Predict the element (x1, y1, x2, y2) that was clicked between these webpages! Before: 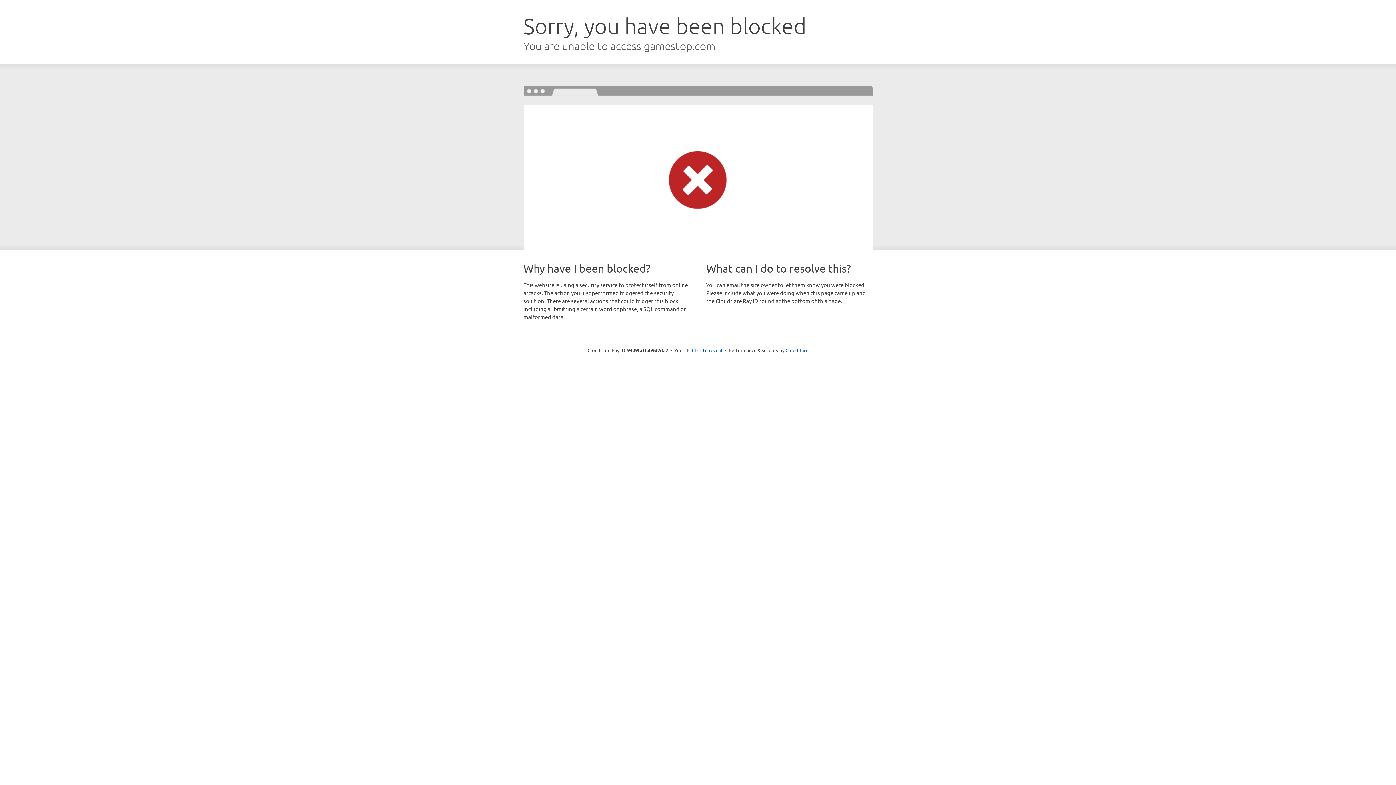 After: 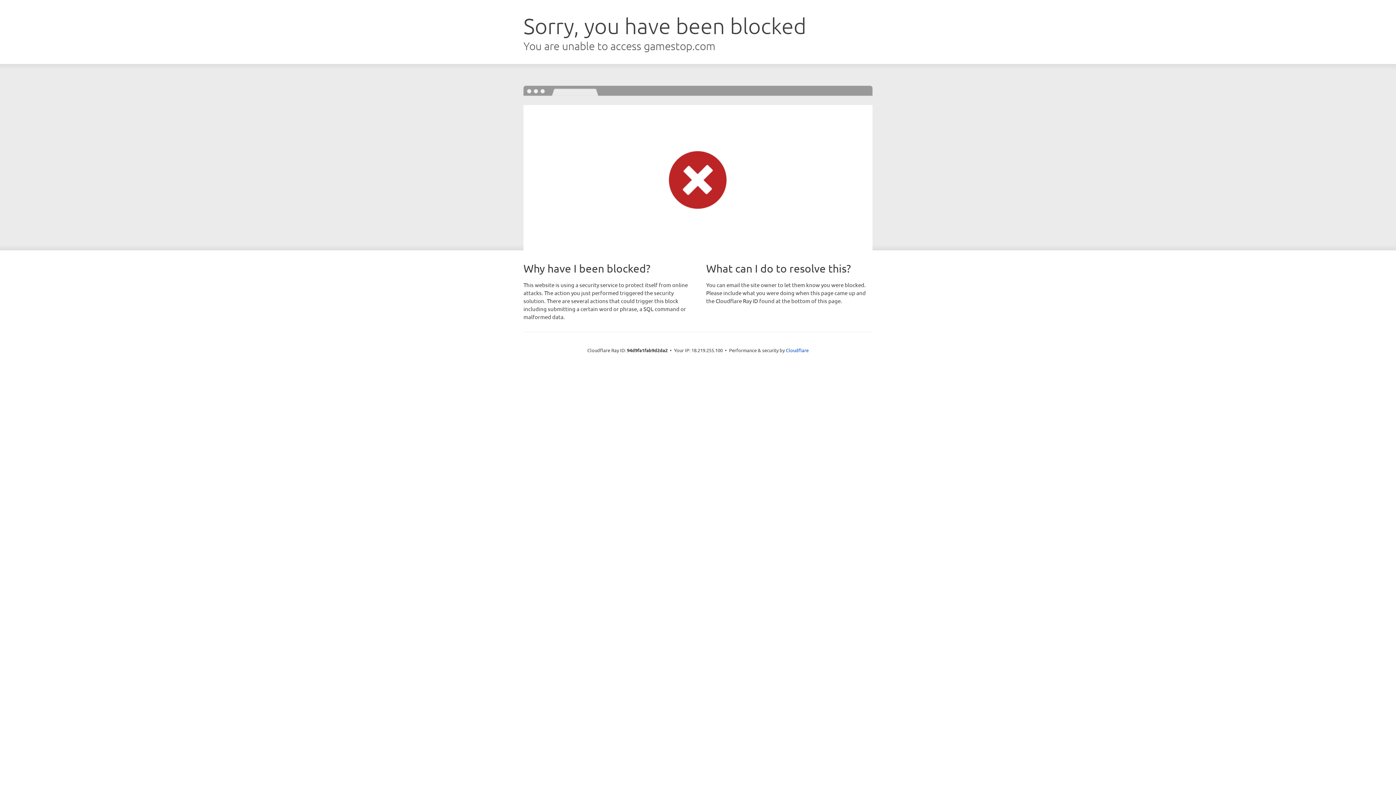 Action: label: Click to reveal bbox: (692, 346, 722, 353)